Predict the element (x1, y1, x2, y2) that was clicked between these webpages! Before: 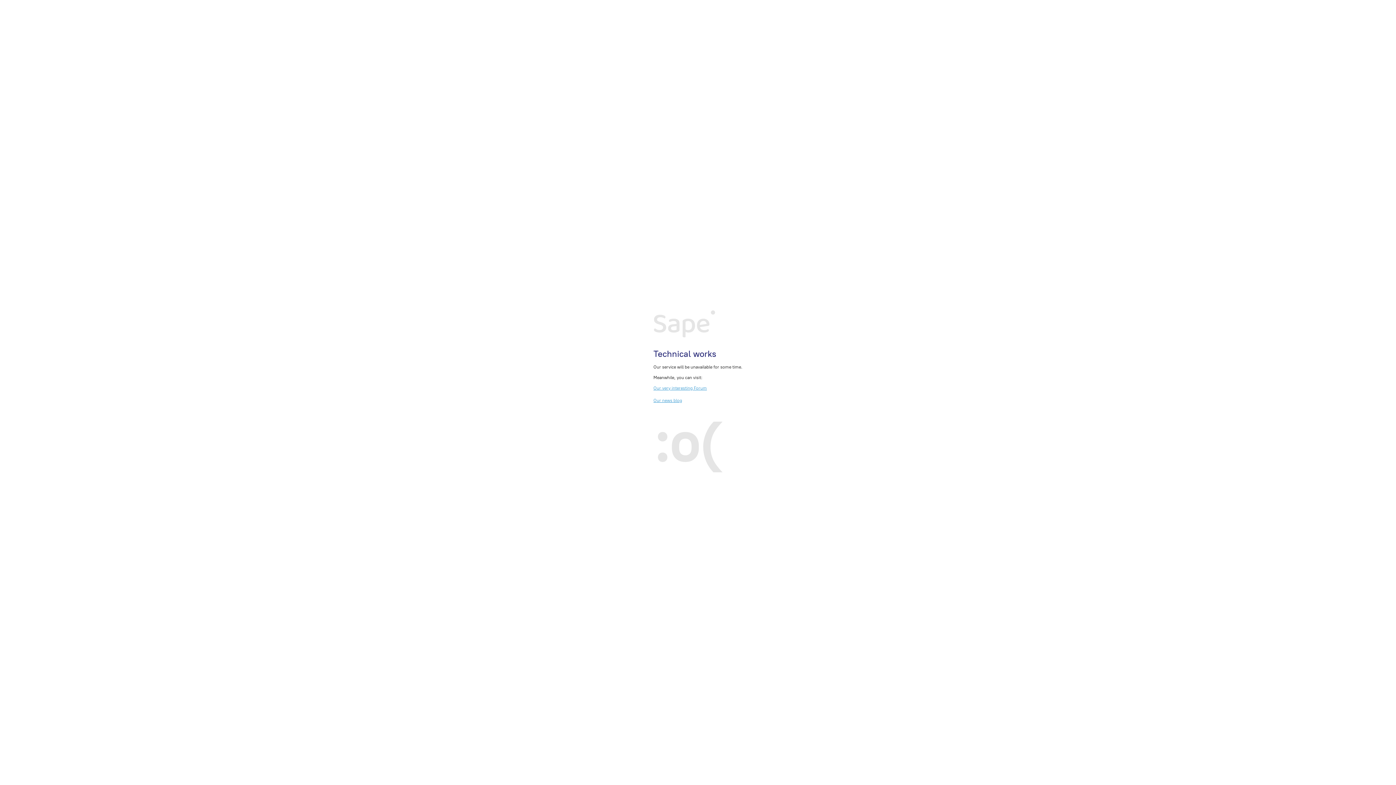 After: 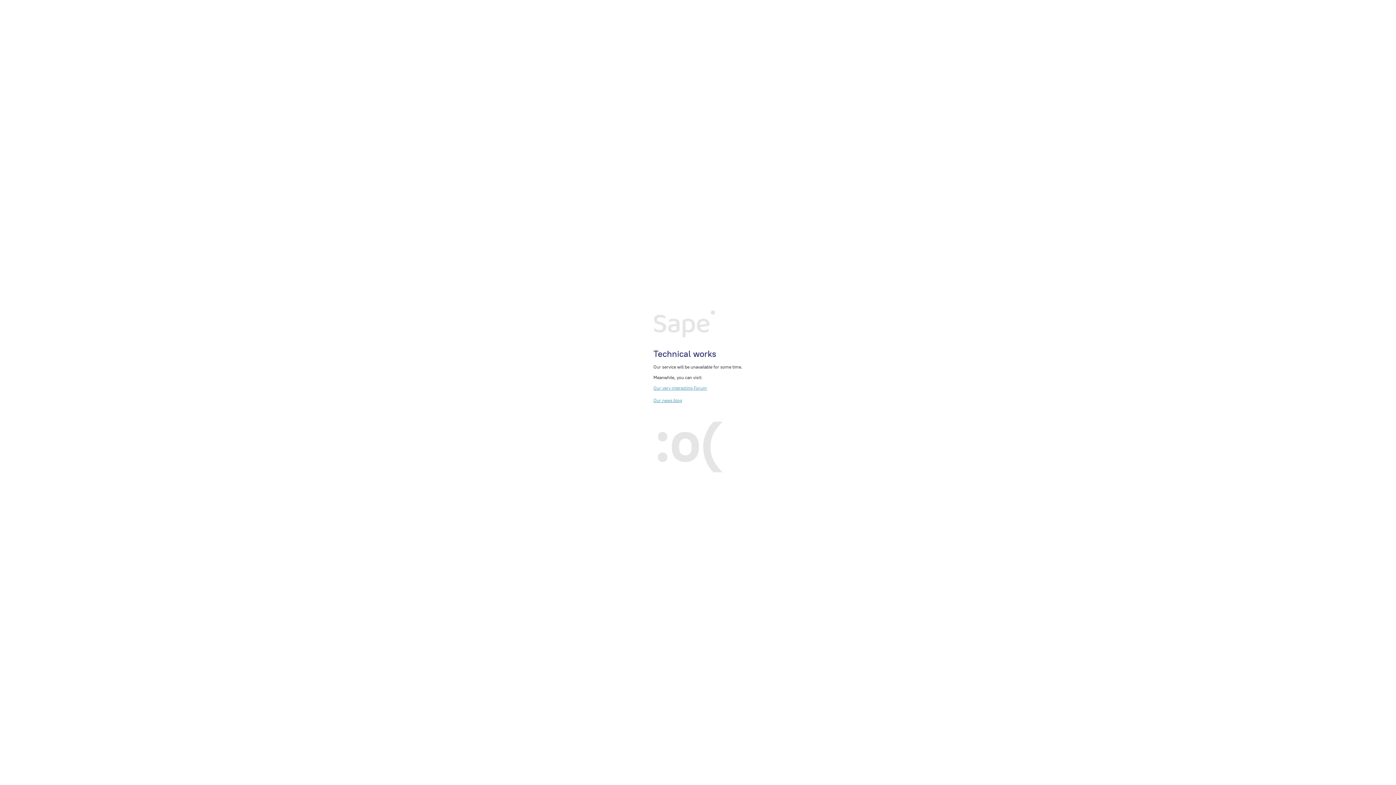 Action: bbox: (653, 385, 707, 390) label: Our very interesting Forum